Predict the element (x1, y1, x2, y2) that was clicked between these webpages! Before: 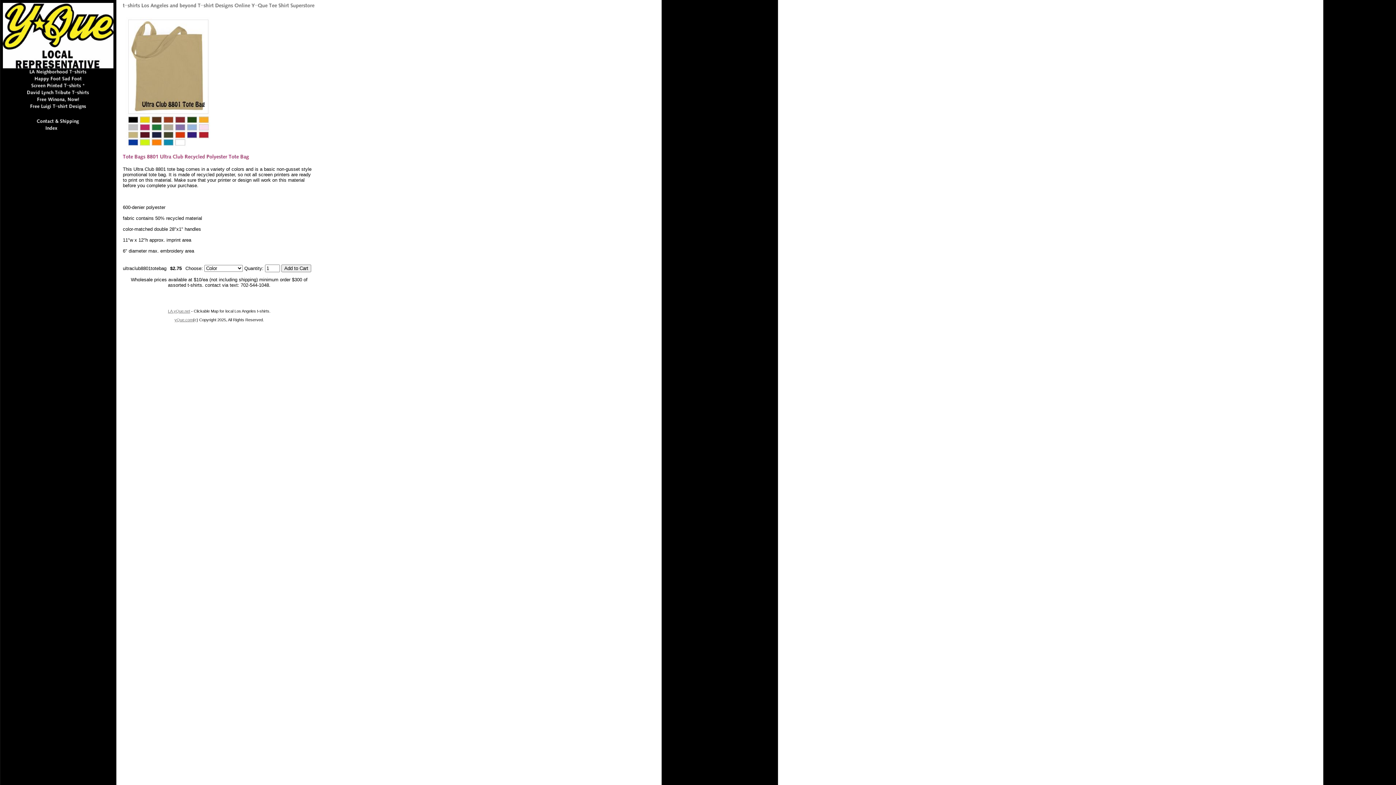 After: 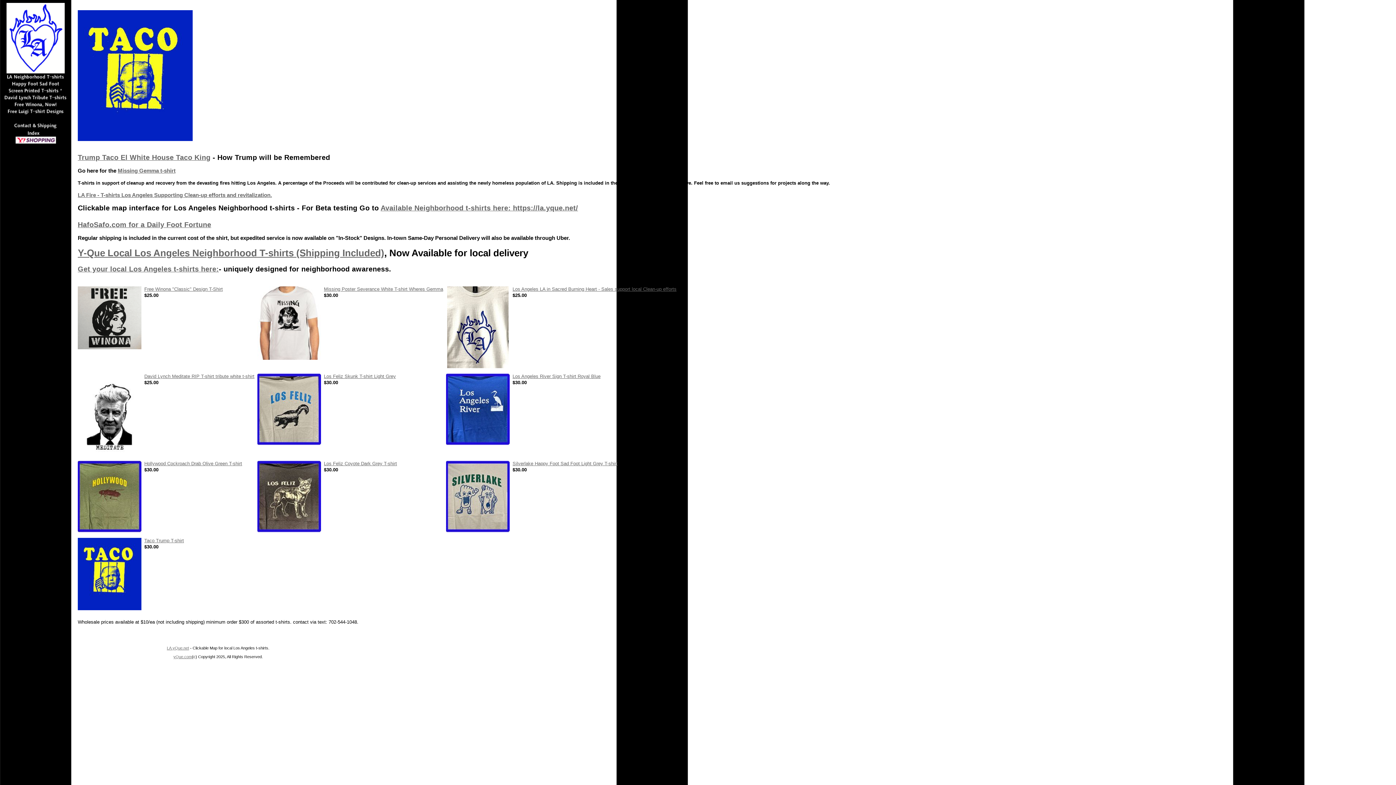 Action: label: yQue.com bbox: (174, 317, 193, 322)